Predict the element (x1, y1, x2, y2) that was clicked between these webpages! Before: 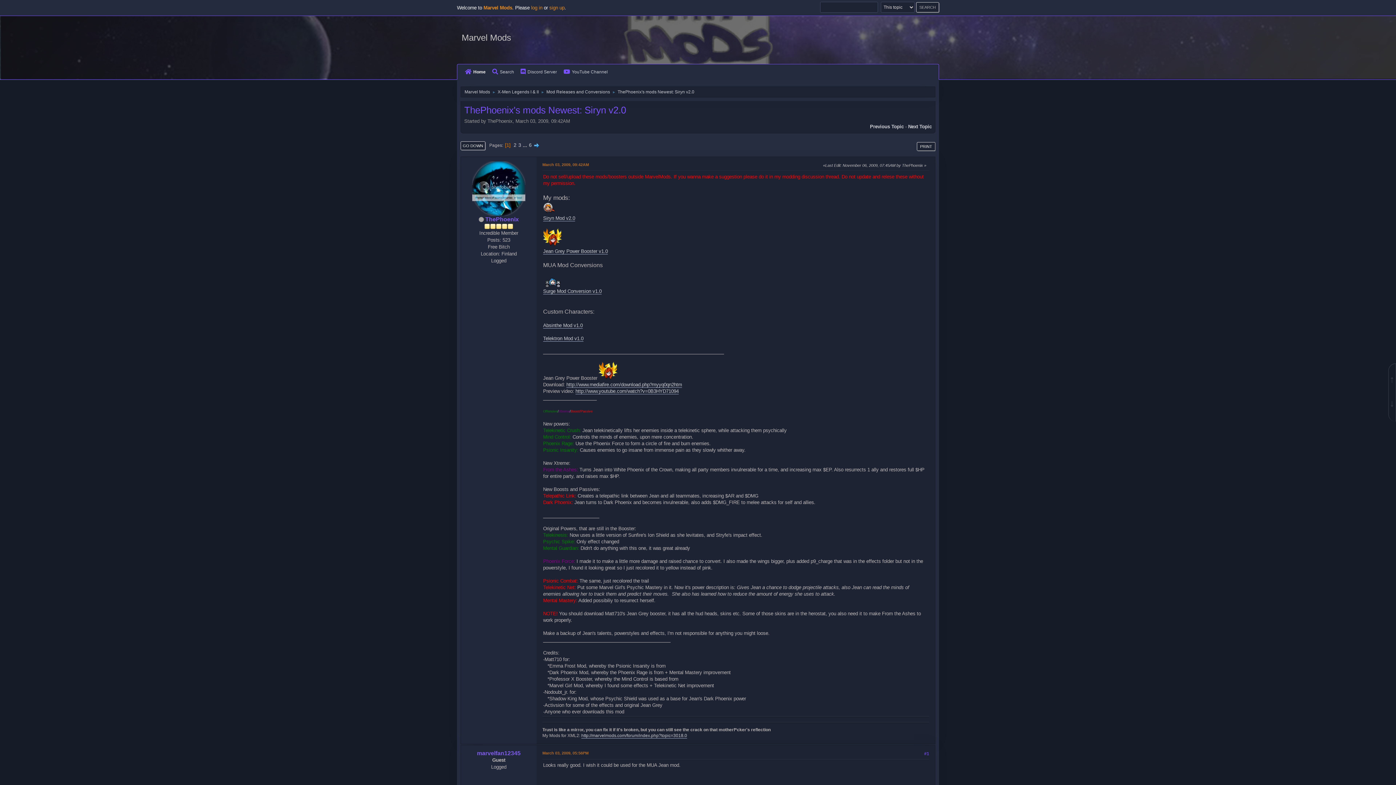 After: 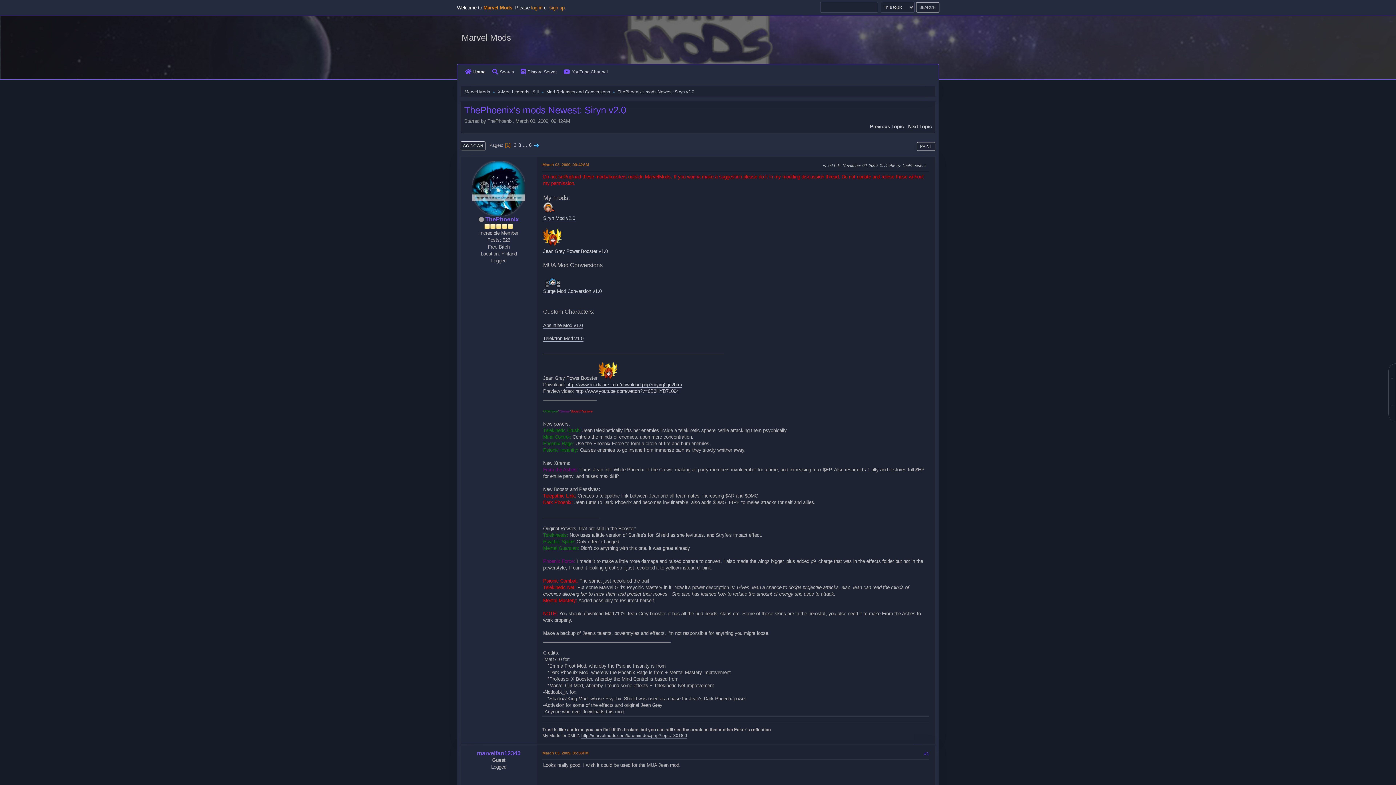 Action: label: Surge Mod Conversion v1.0 bbox: (543, 288, 601, 294)